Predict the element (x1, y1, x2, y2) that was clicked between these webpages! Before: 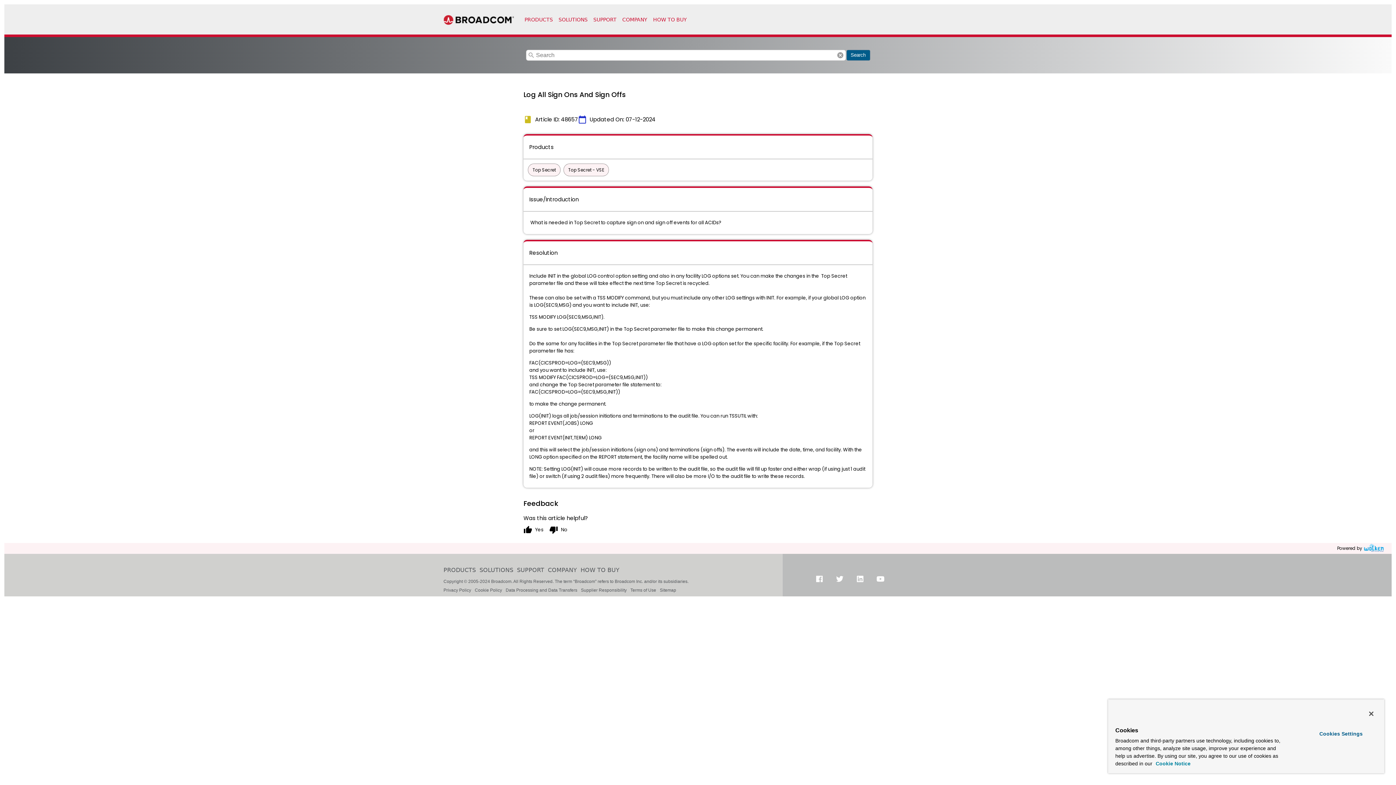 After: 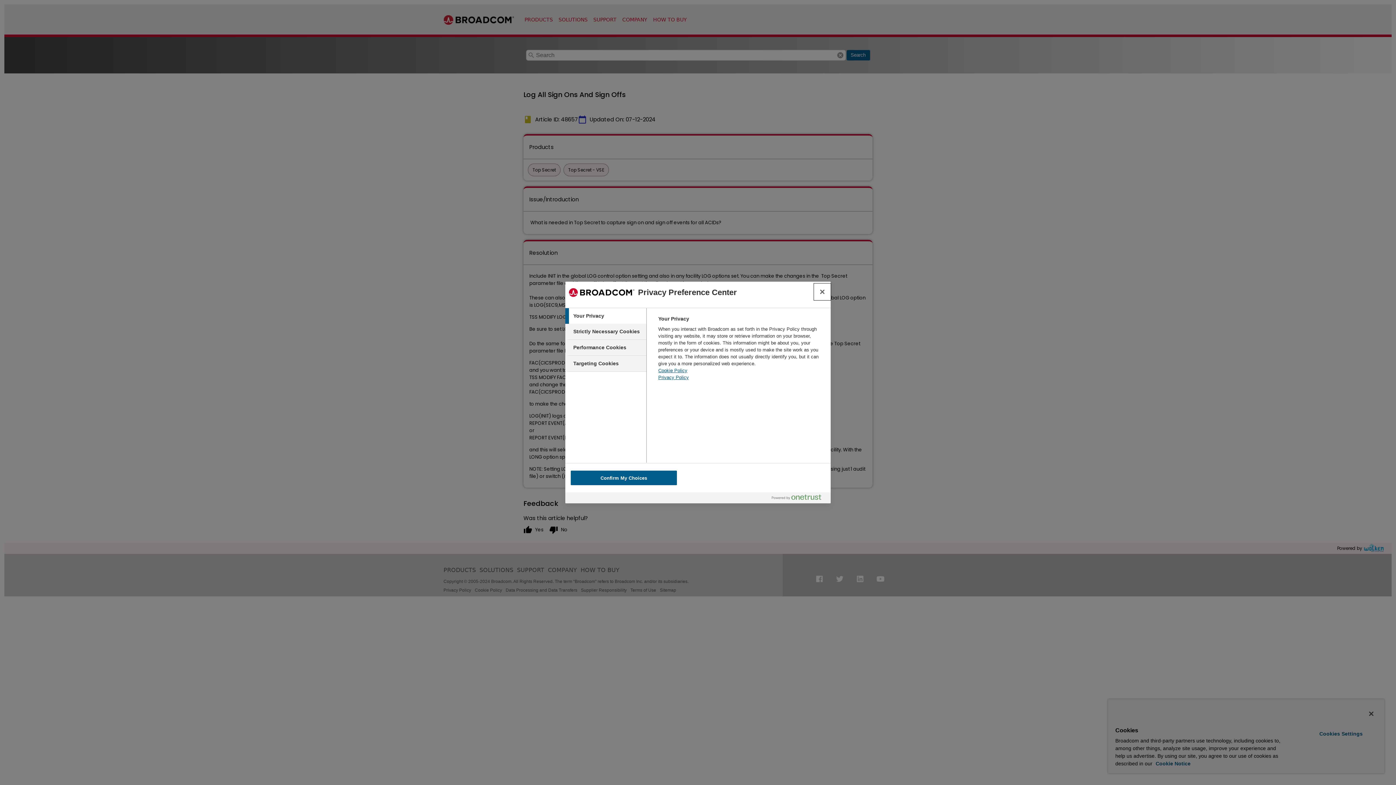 Action: label: Cookies Settings, Opens the preference center dialog bbox: (1299, 728, 1382, 740)